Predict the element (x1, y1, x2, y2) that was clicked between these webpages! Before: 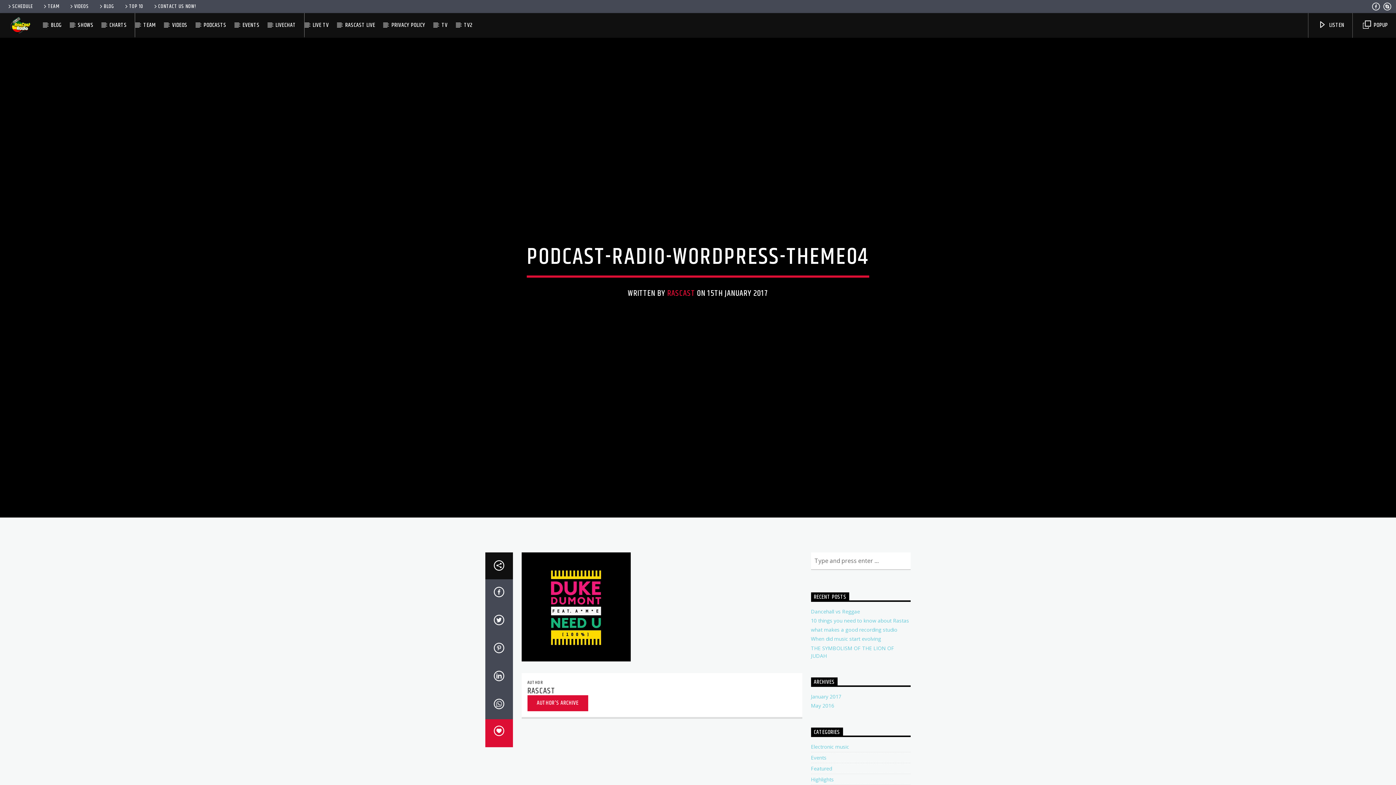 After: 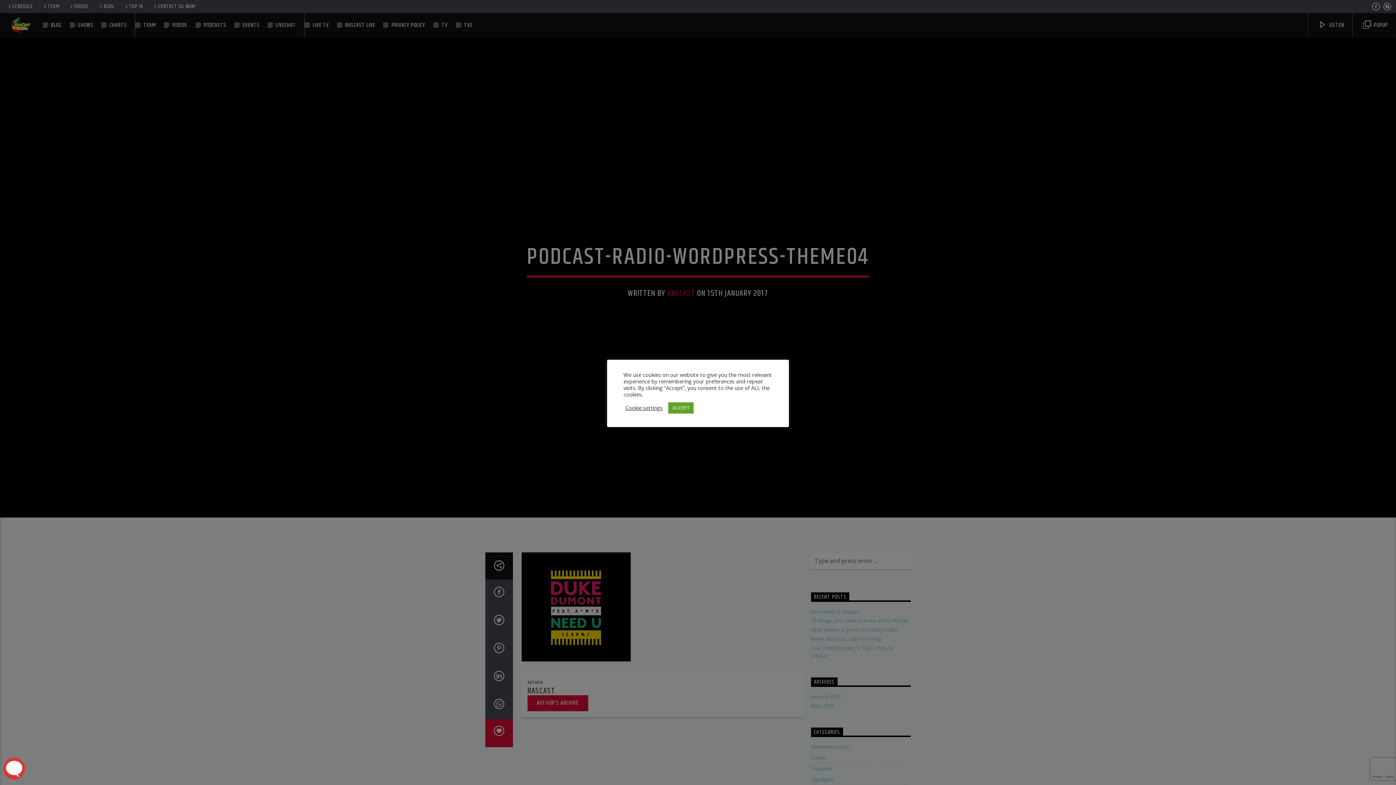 Action: bbox: (485, 635, 512, 663)